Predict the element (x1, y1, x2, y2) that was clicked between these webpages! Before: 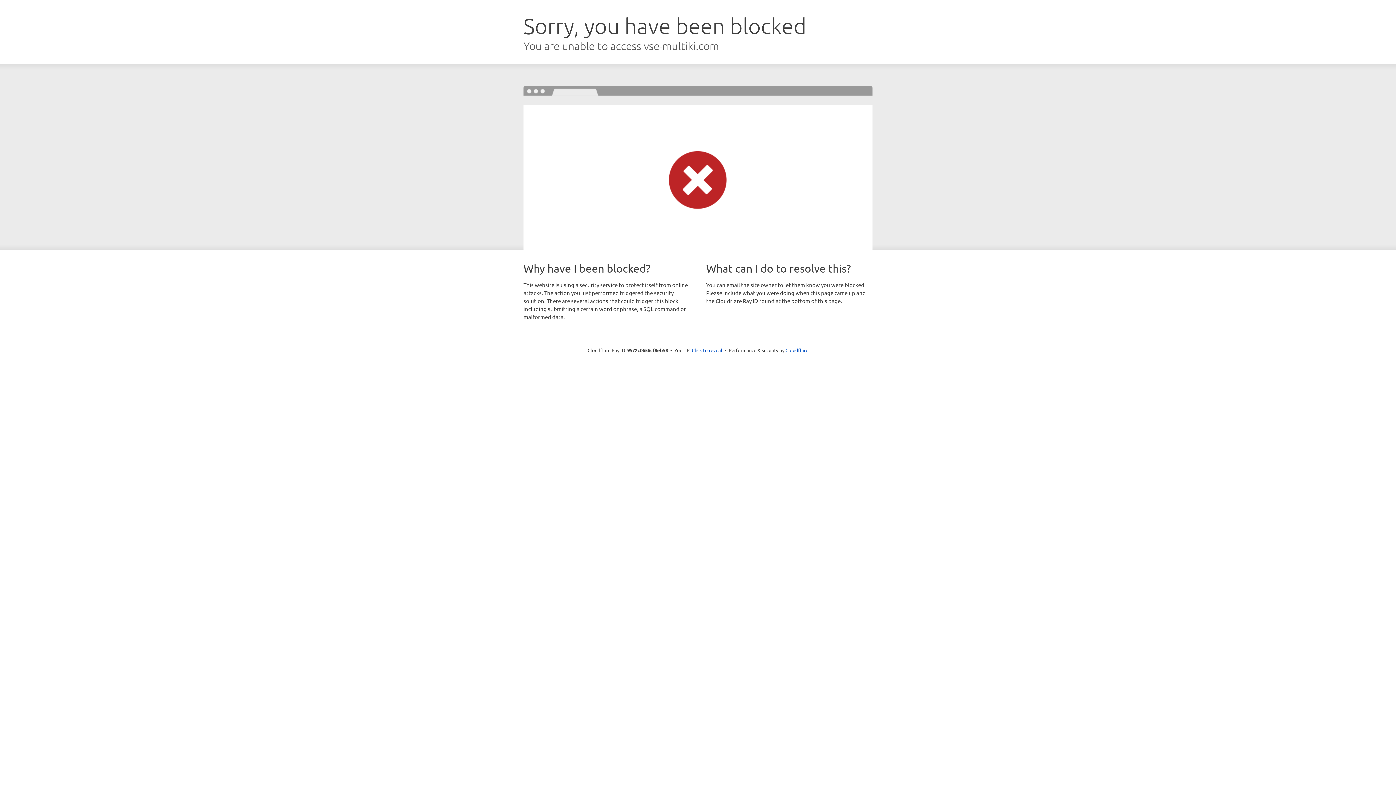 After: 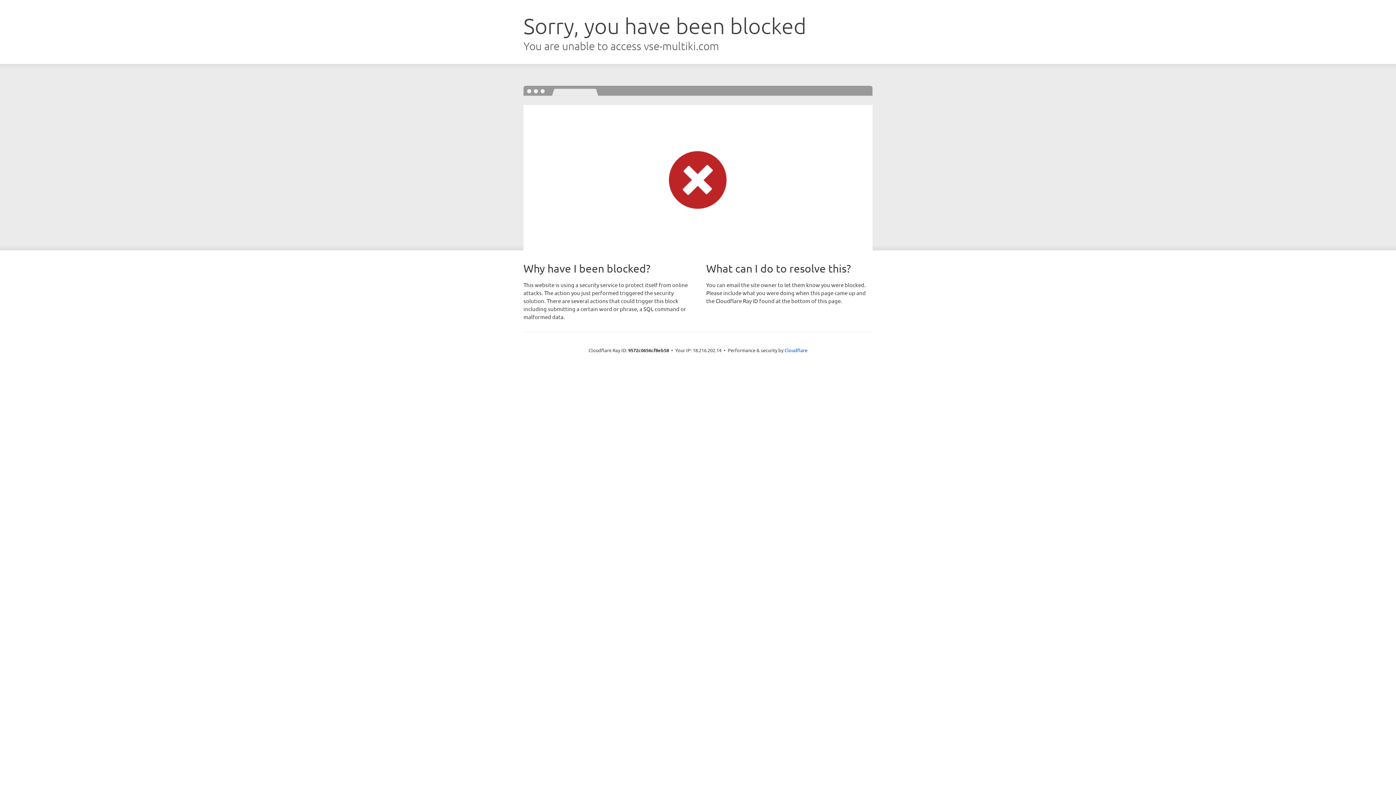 Action: label: Click to reveal bbox: (692, 346, 722, 353)